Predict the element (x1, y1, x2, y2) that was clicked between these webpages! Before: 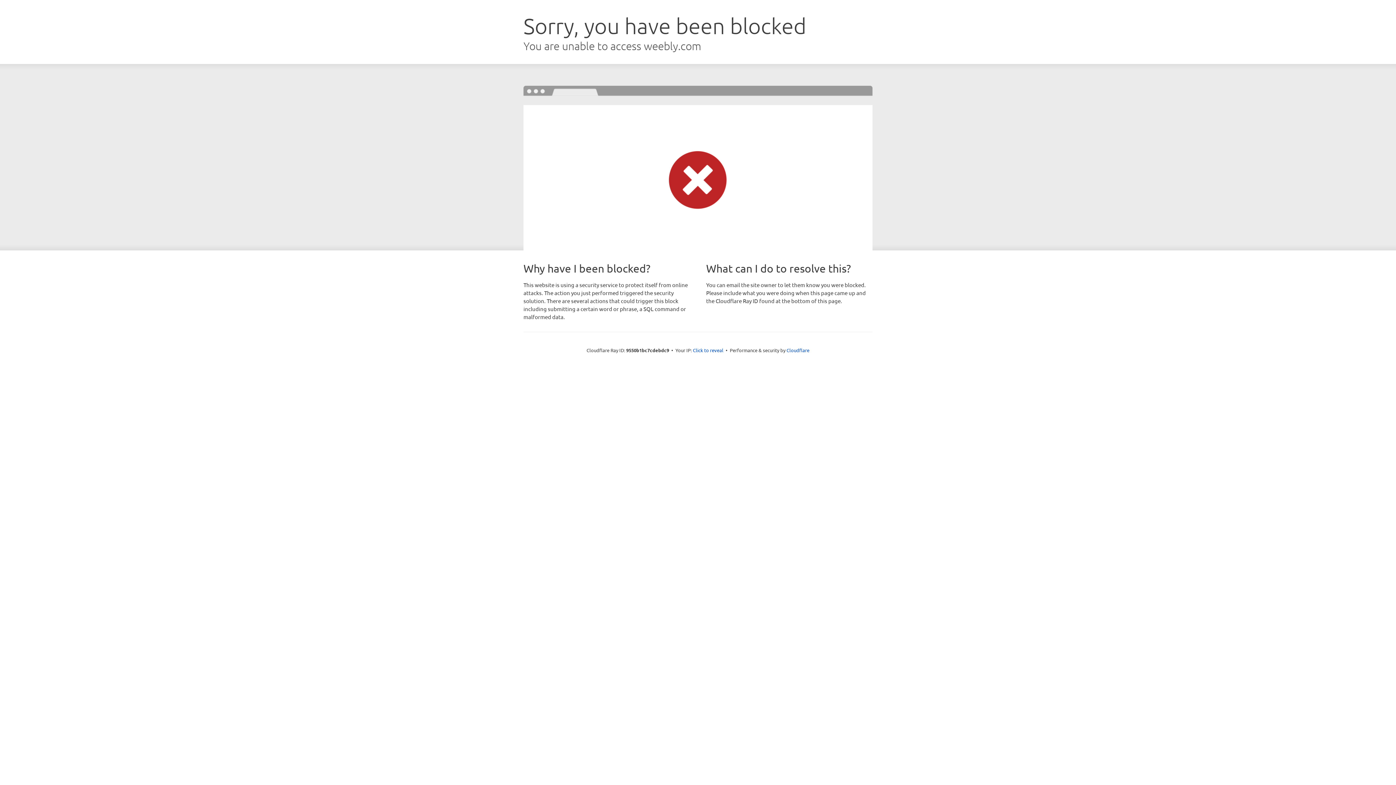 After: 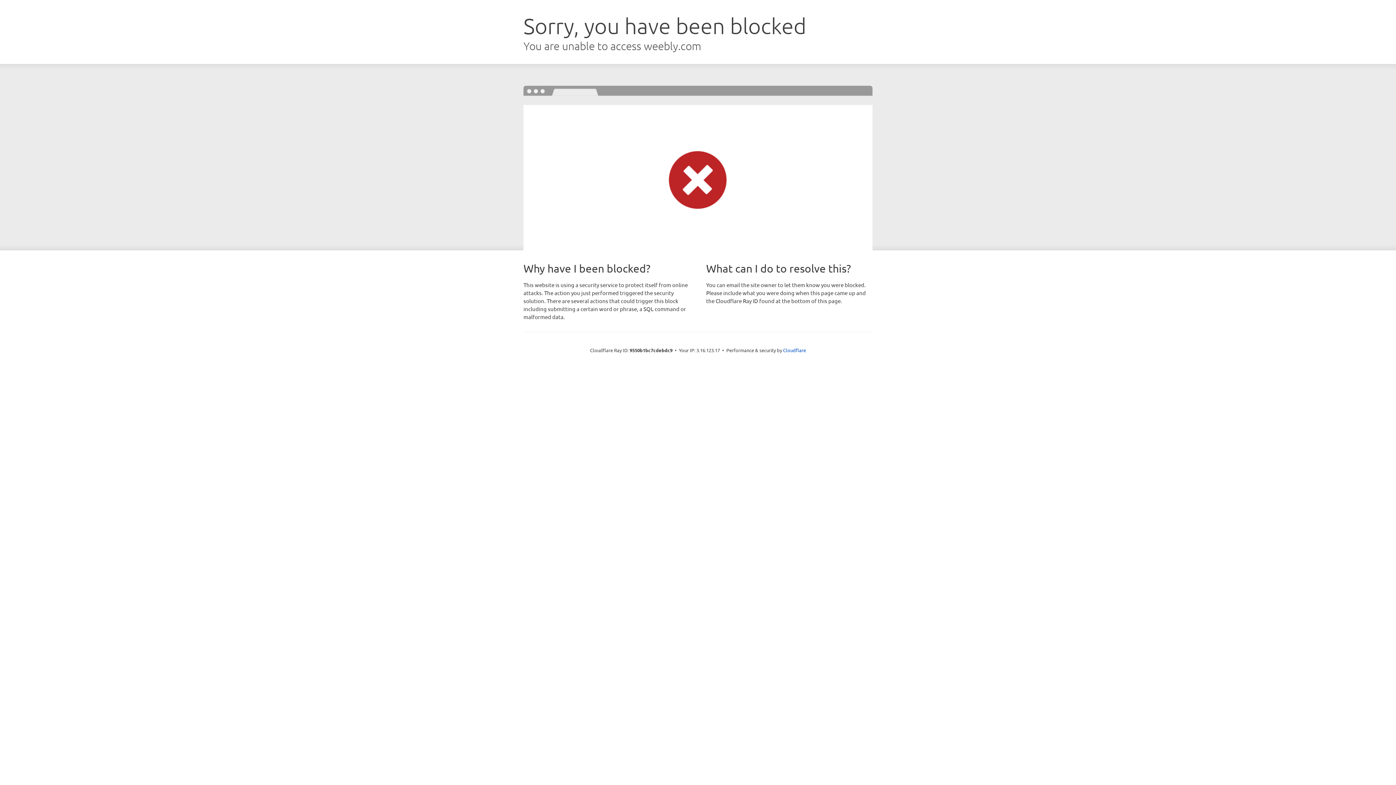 Action: bbox: (693, 346, 723, 353) label: Click to reveal